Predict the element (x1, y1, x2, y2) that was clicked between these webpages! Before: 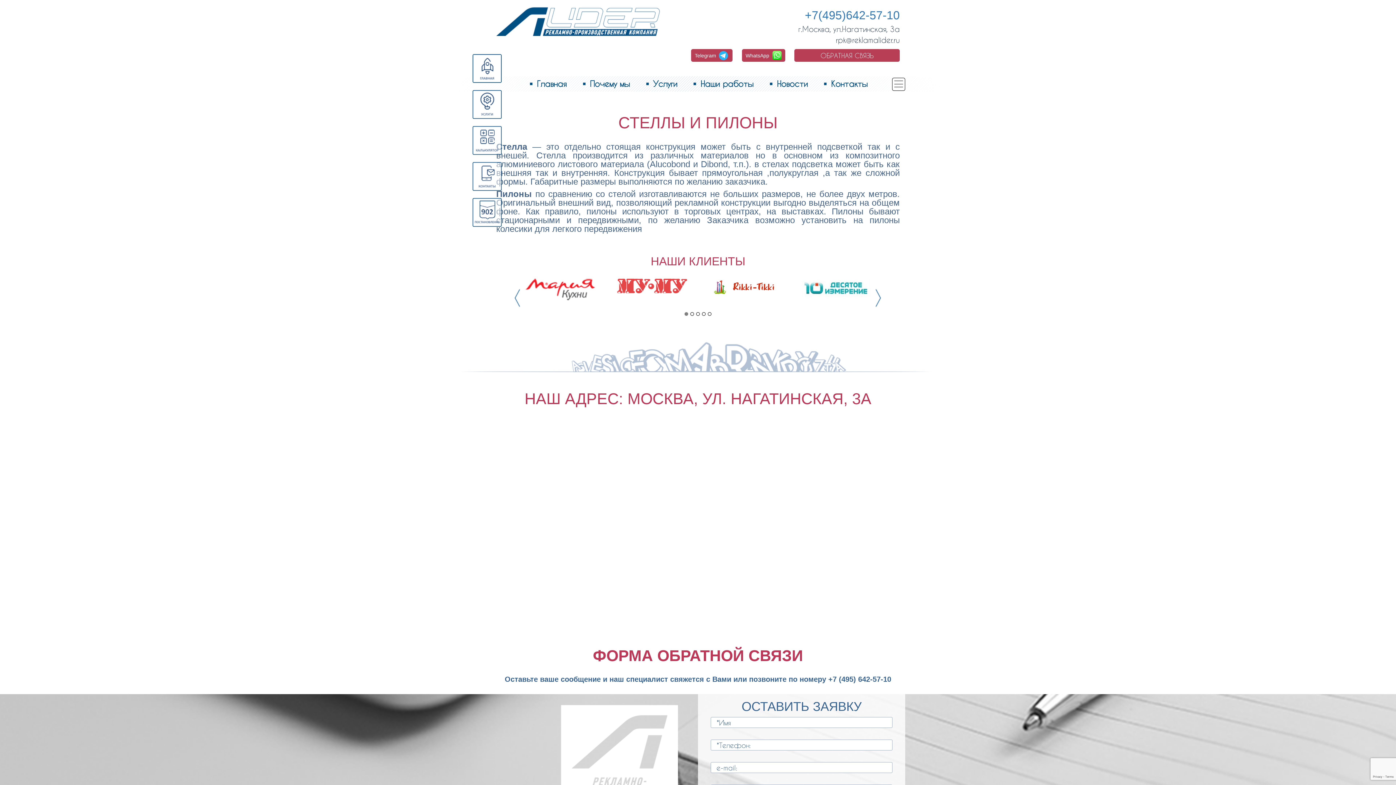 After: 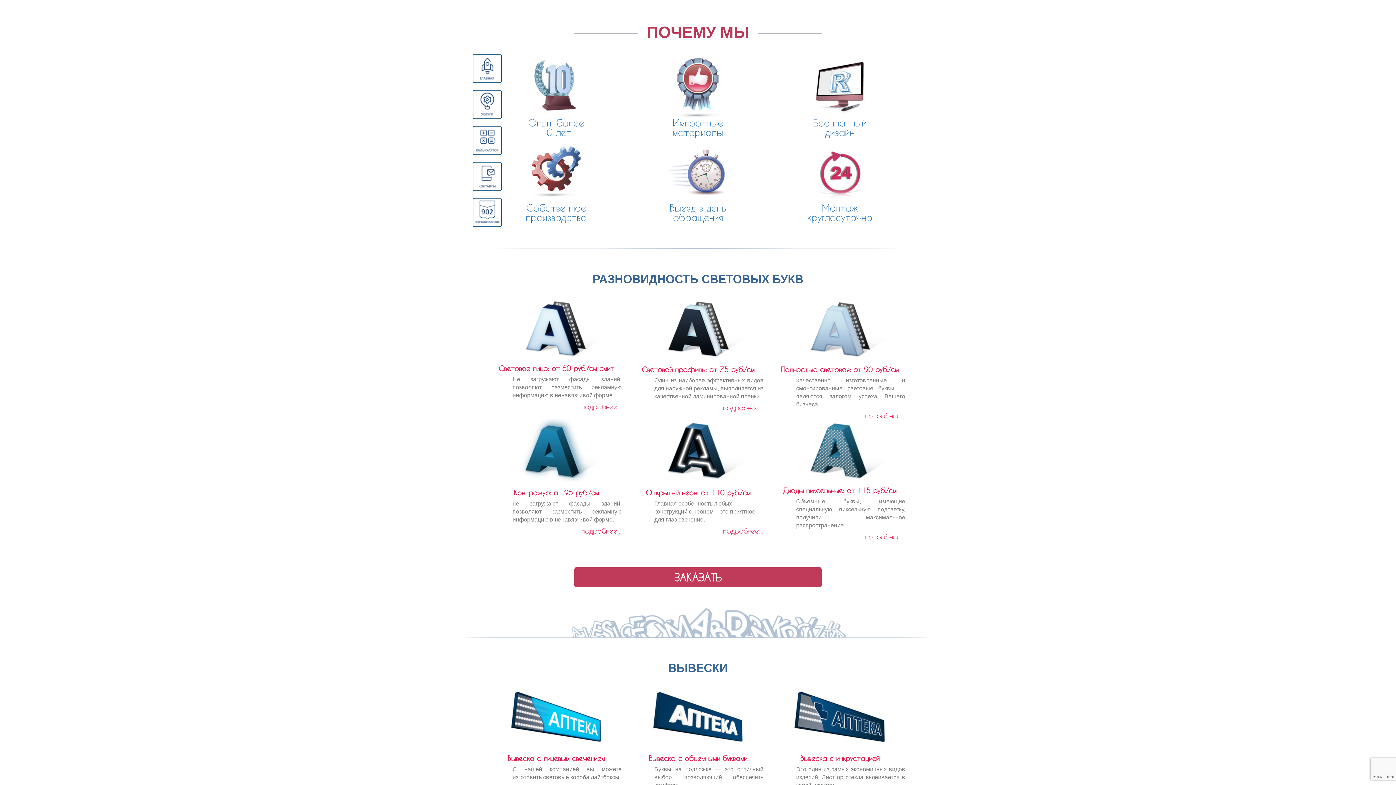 Action: label: Почему мы bbox: (590, 78, 630, 88)